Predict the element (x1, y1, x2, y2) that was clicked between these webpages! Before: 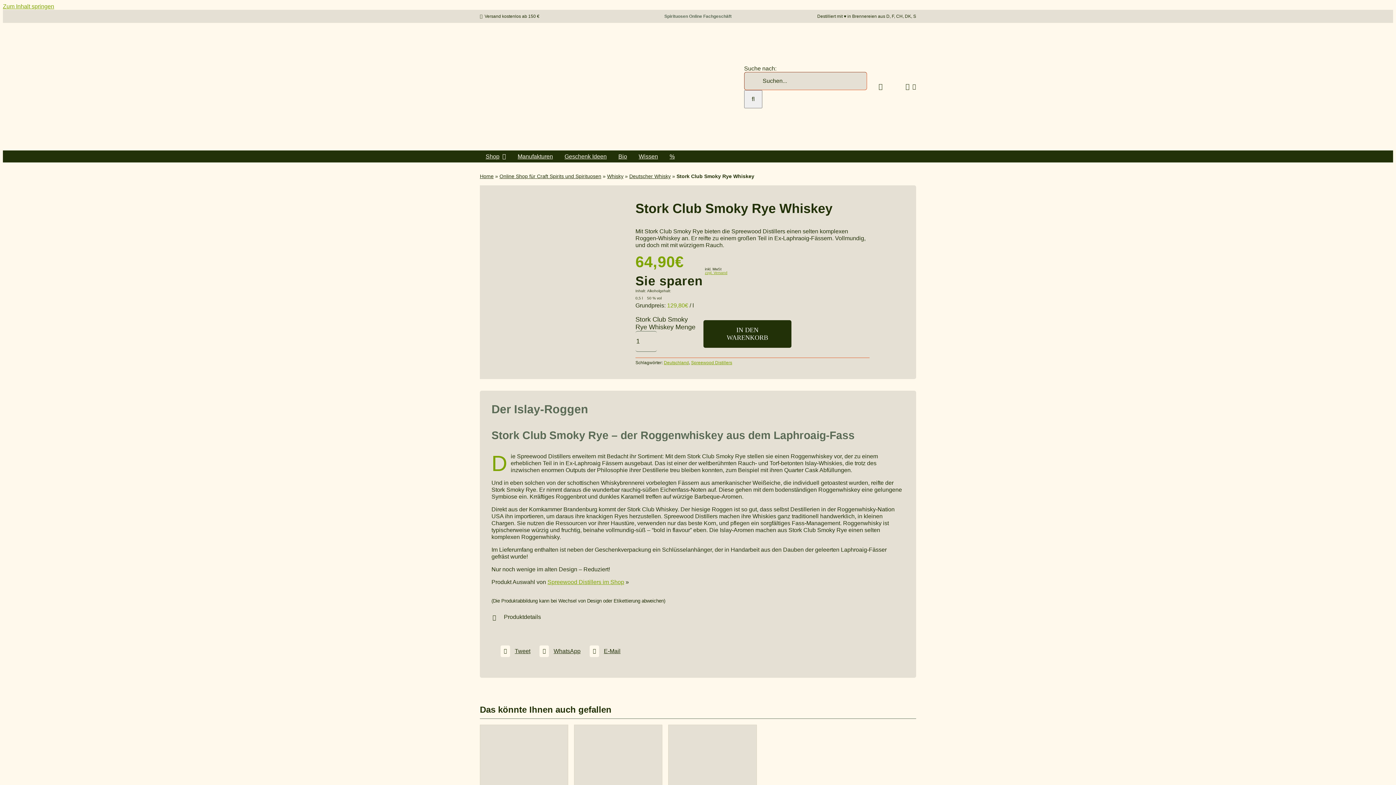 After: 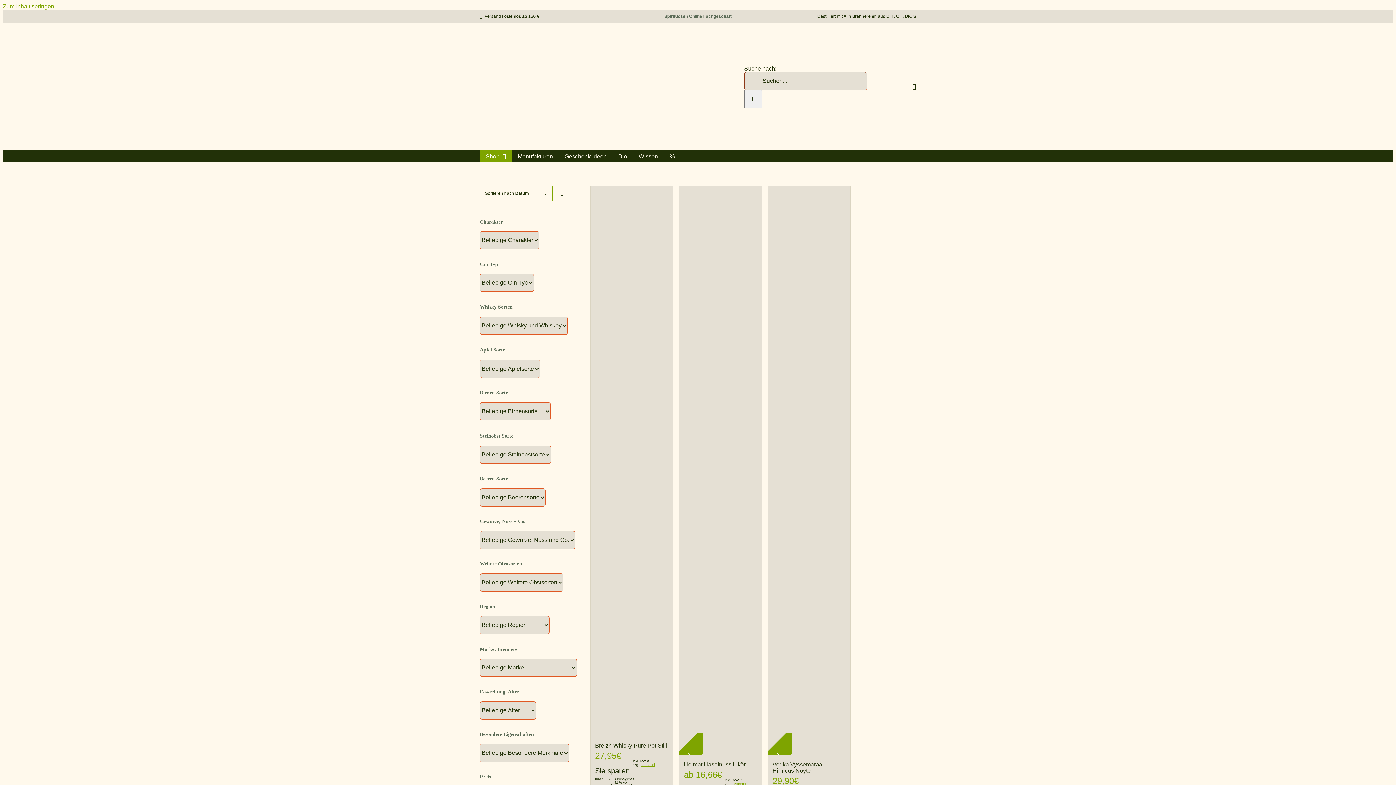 Action: bbox: (479, 150, 511, 162) label: Shop